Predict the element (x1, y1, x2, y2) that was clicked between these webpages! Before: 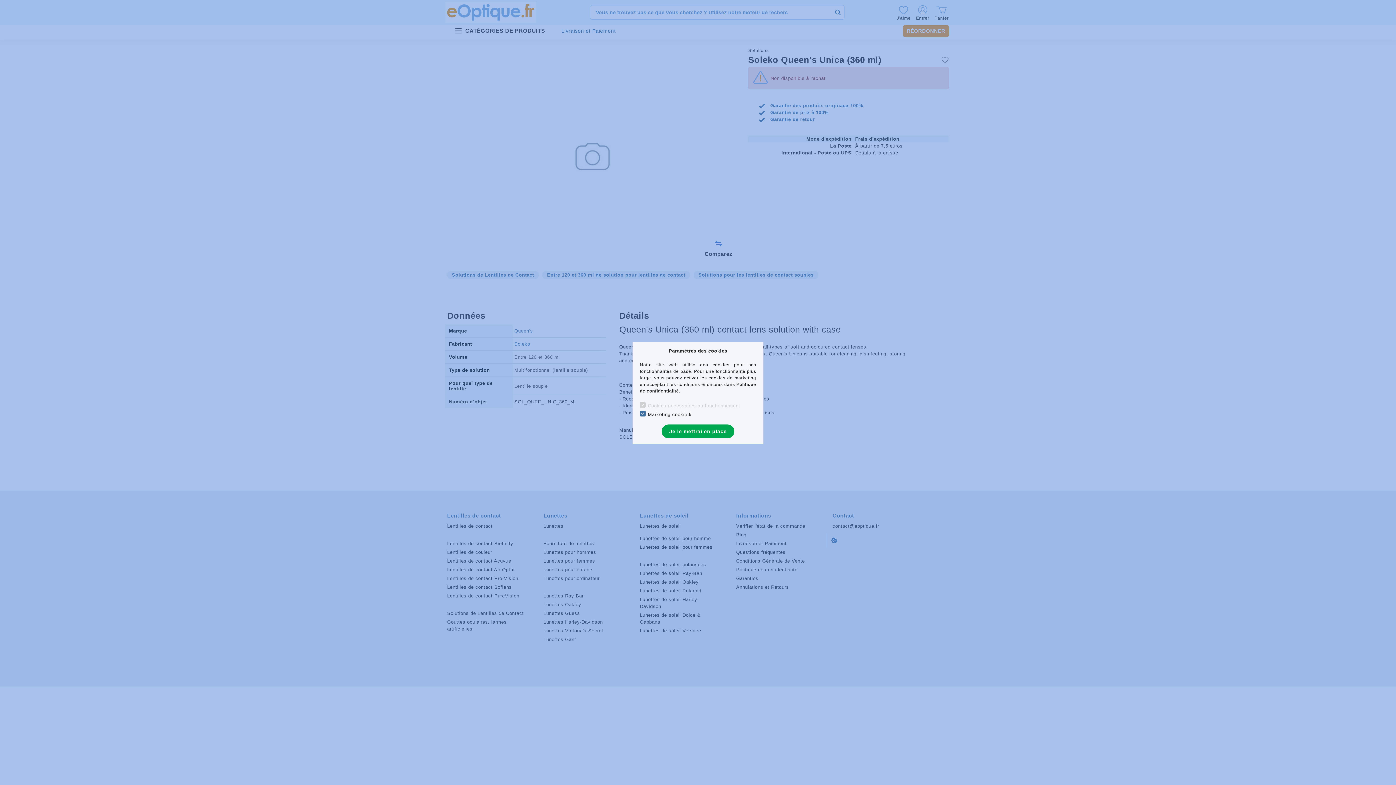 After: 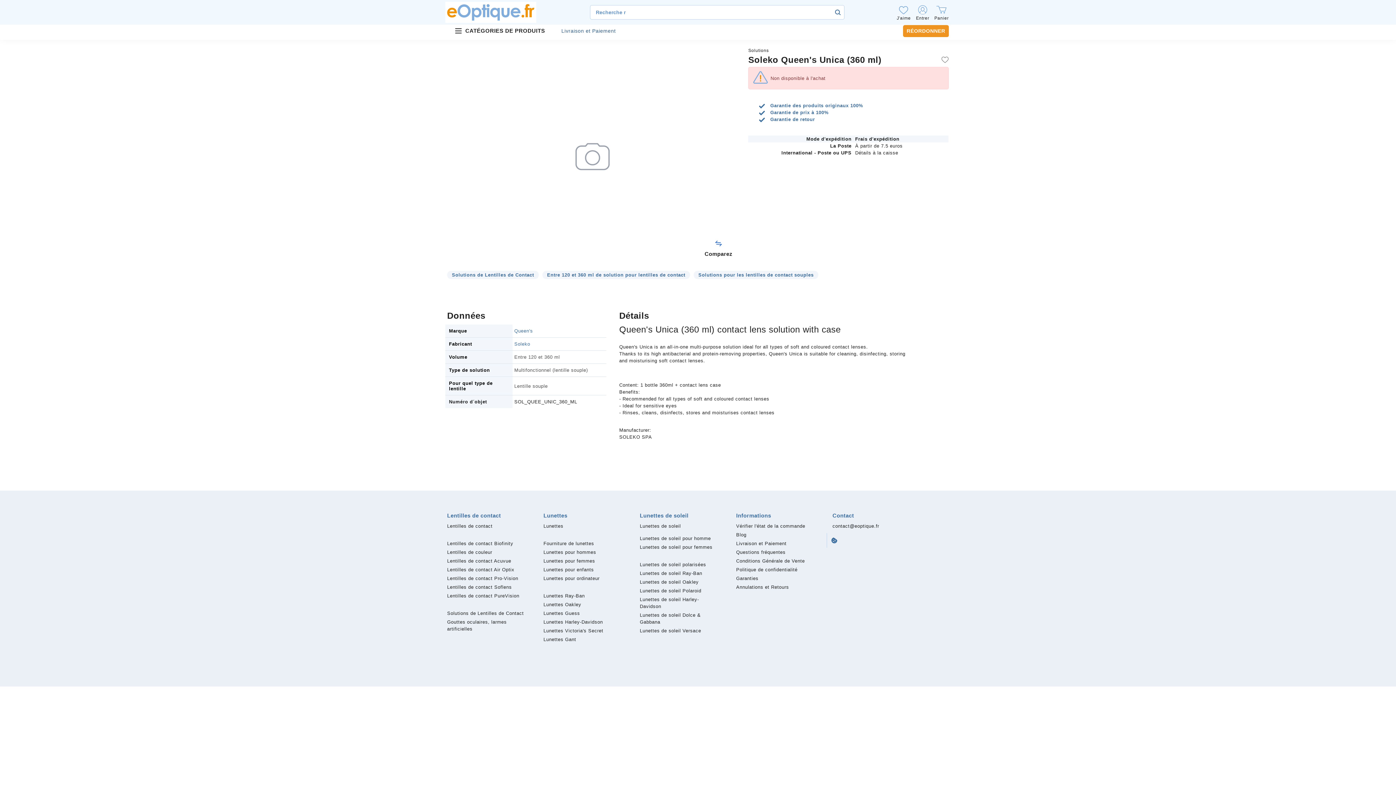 Action: label: Je le mettrai en place bbox: (661, 424, 734, 438)